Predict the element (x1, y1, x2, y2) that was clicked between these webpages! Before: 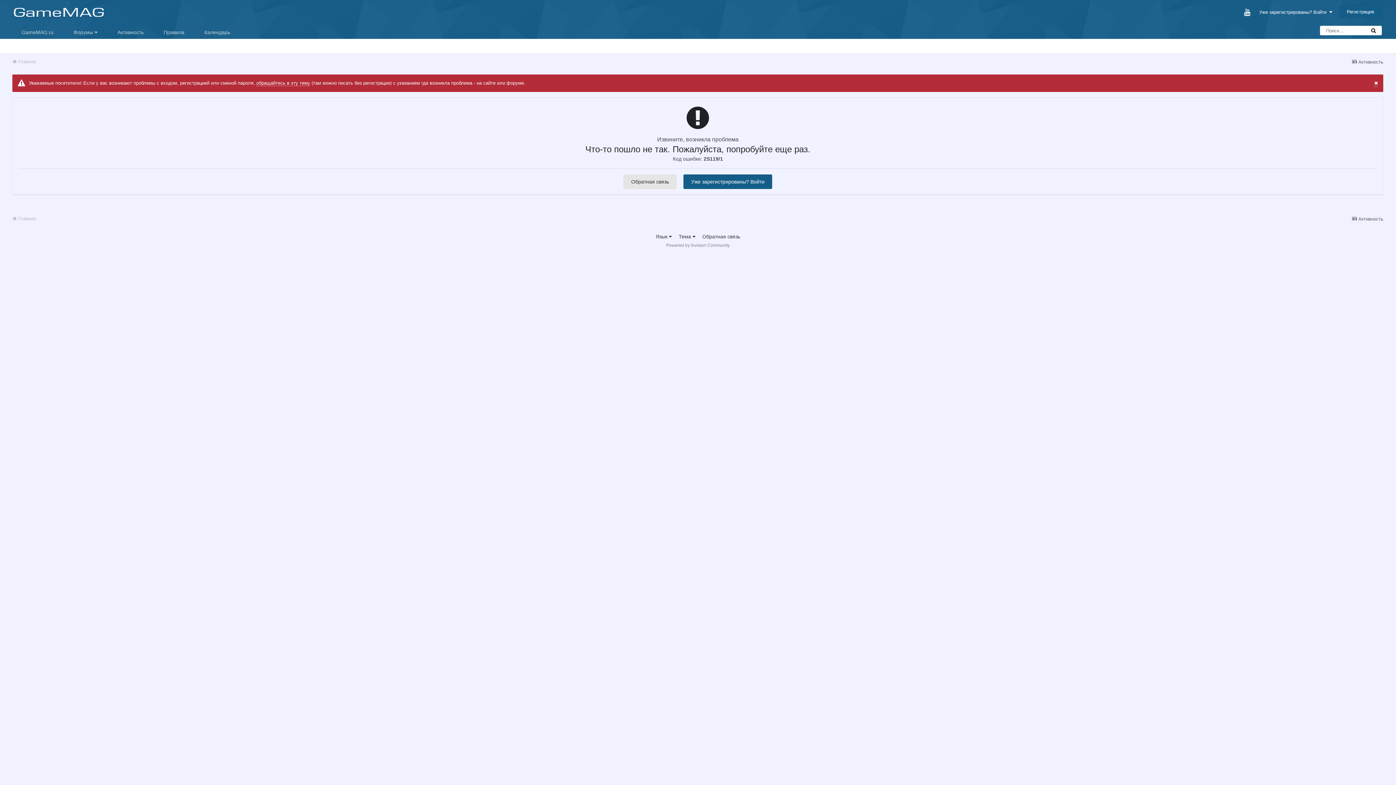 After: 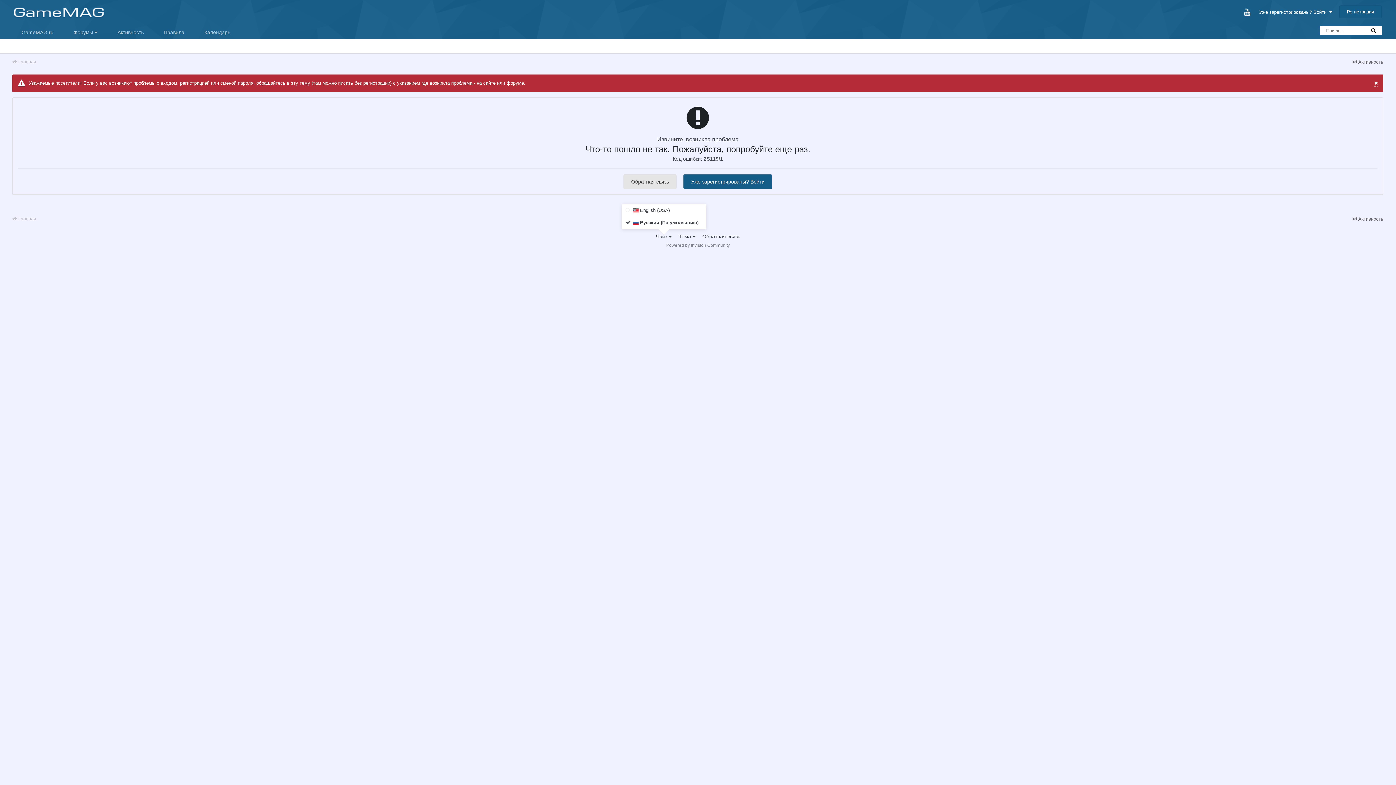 Action: label: Язык  bbox: (656, 233, 672, 239)